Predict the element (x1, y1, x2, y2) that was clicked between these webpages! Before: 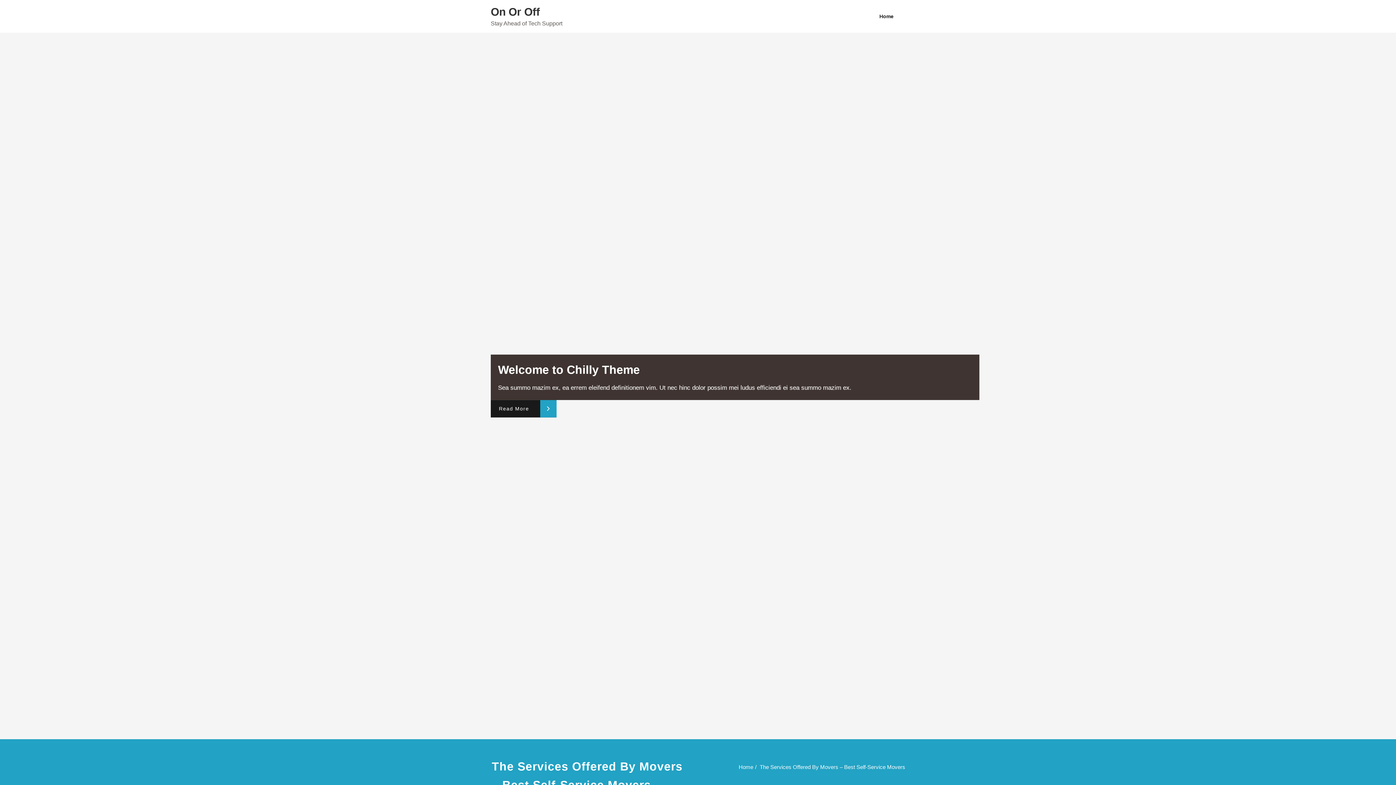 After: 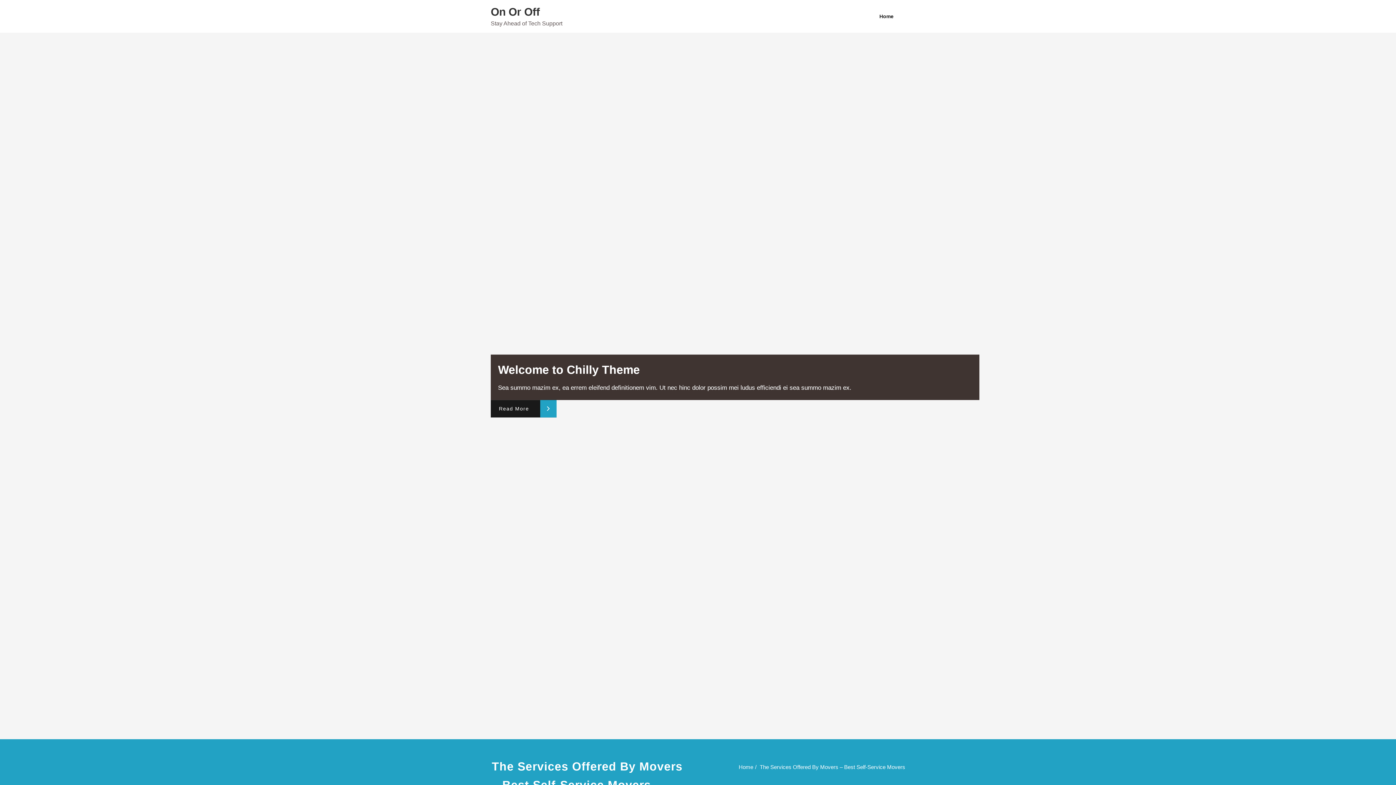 Action: bbox: (490, 400, 556, 417) label: Read More